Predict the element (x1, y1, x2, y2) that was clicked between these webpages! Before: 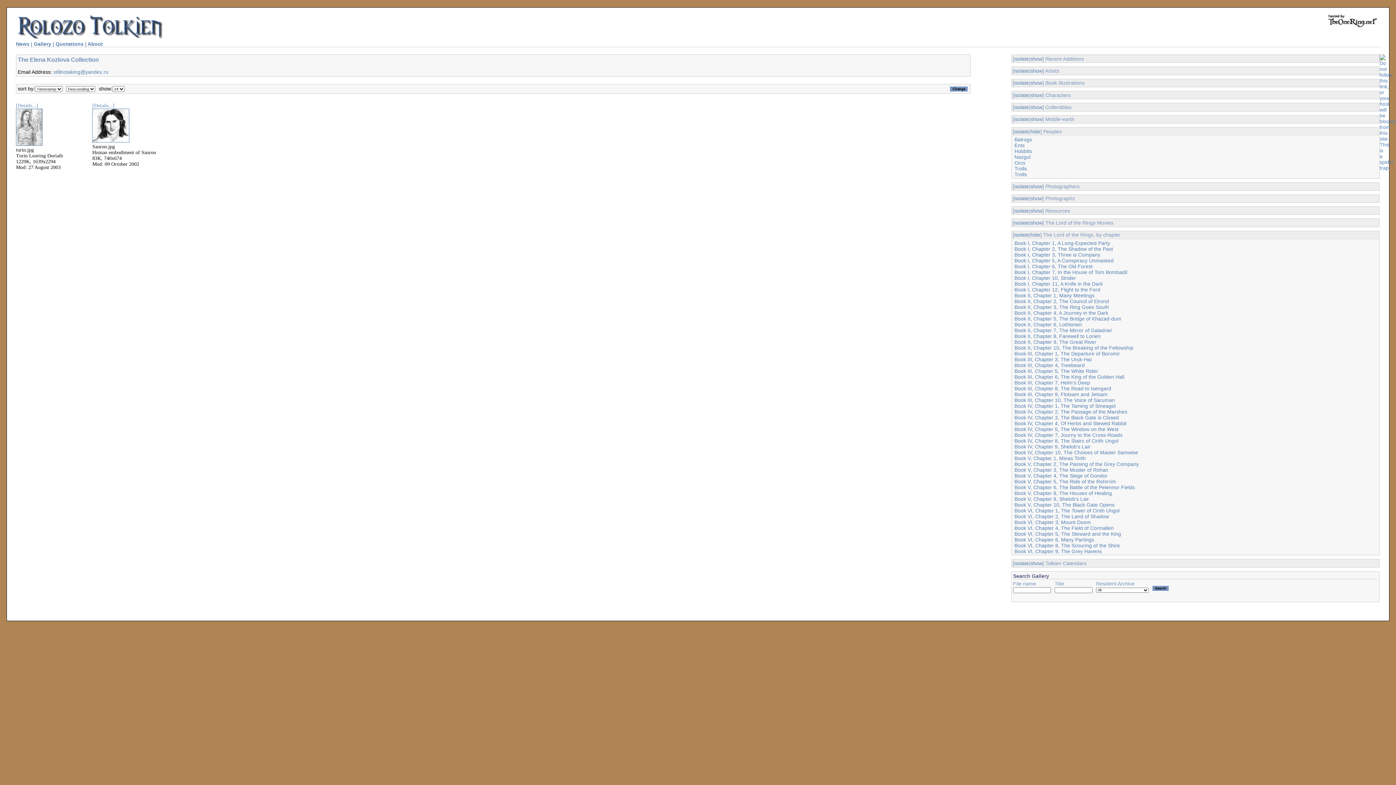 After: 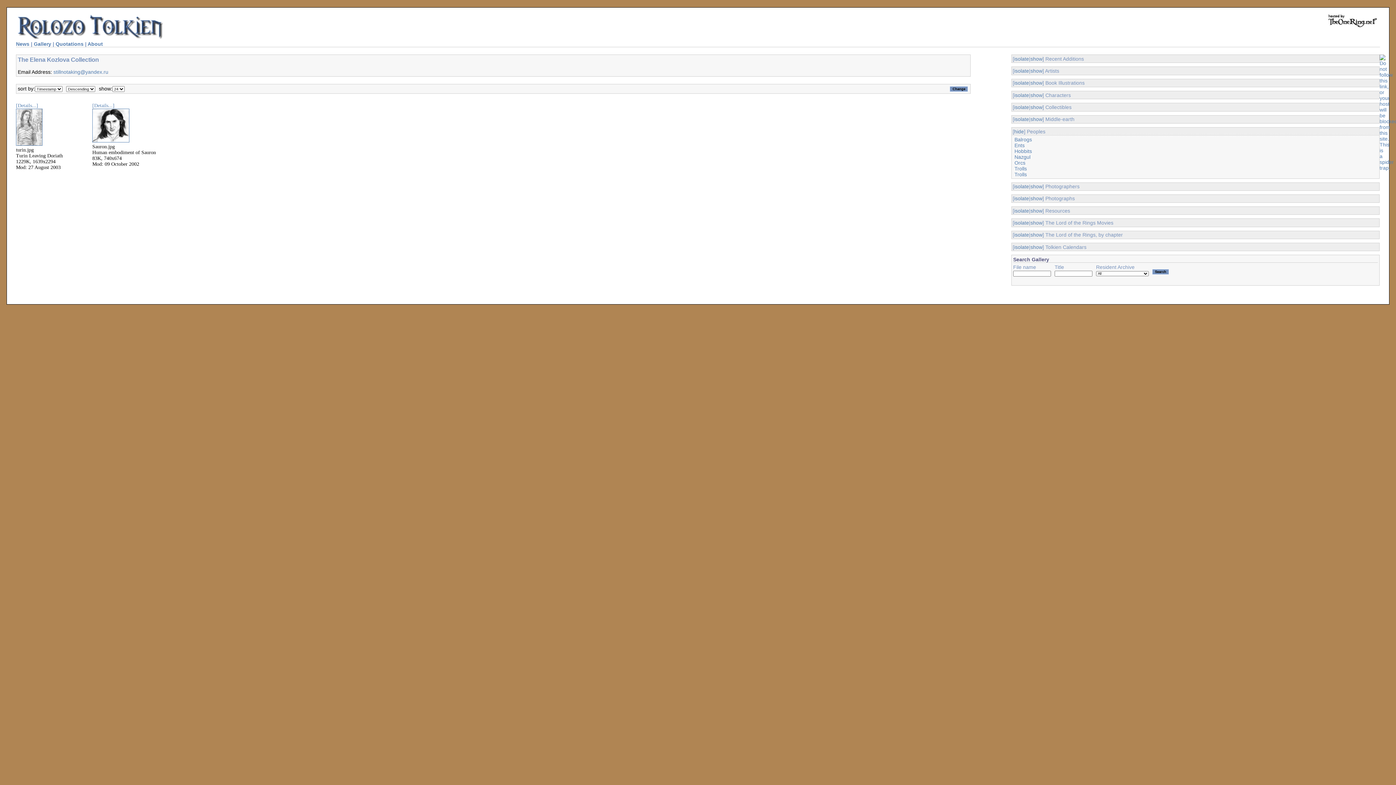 Action: label: hide bbox: (1030, 232, 1040, 237)